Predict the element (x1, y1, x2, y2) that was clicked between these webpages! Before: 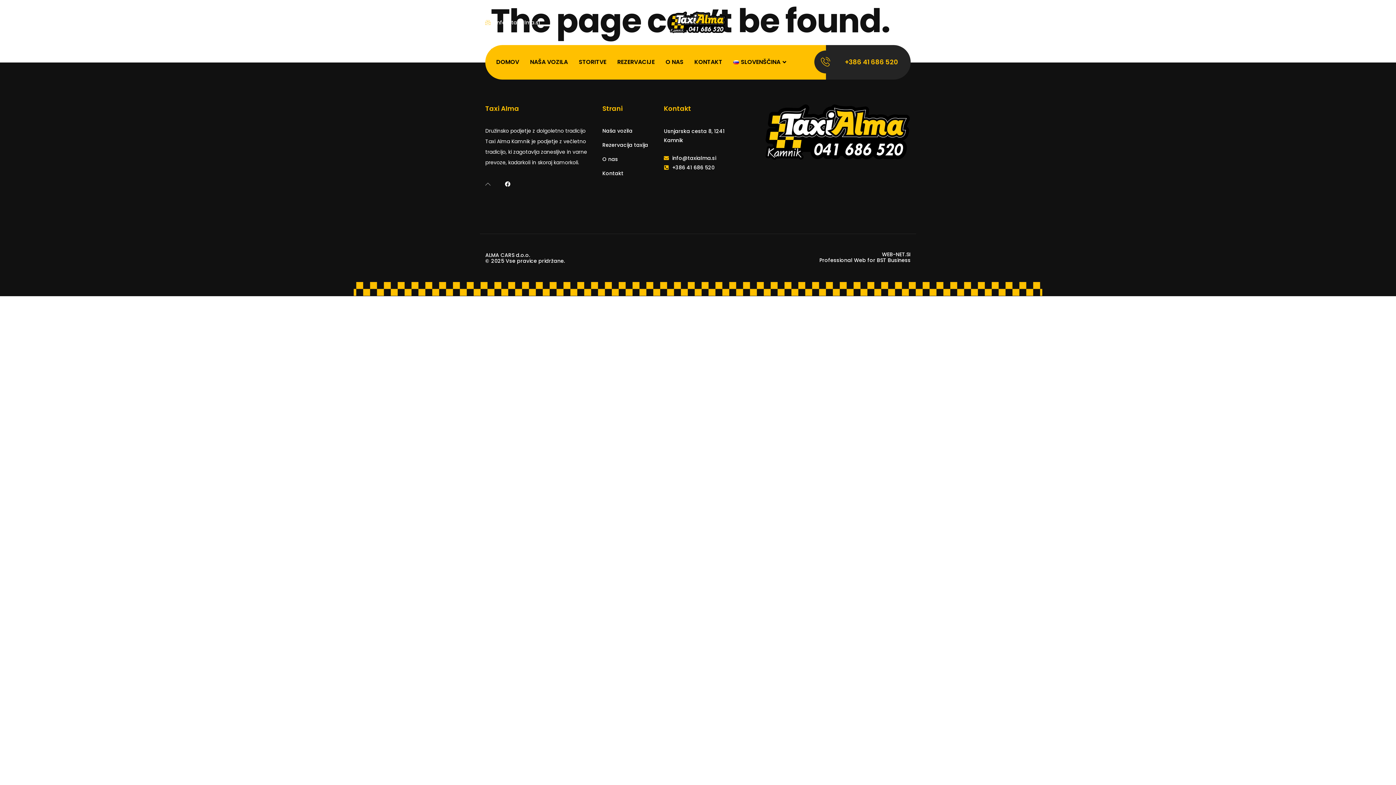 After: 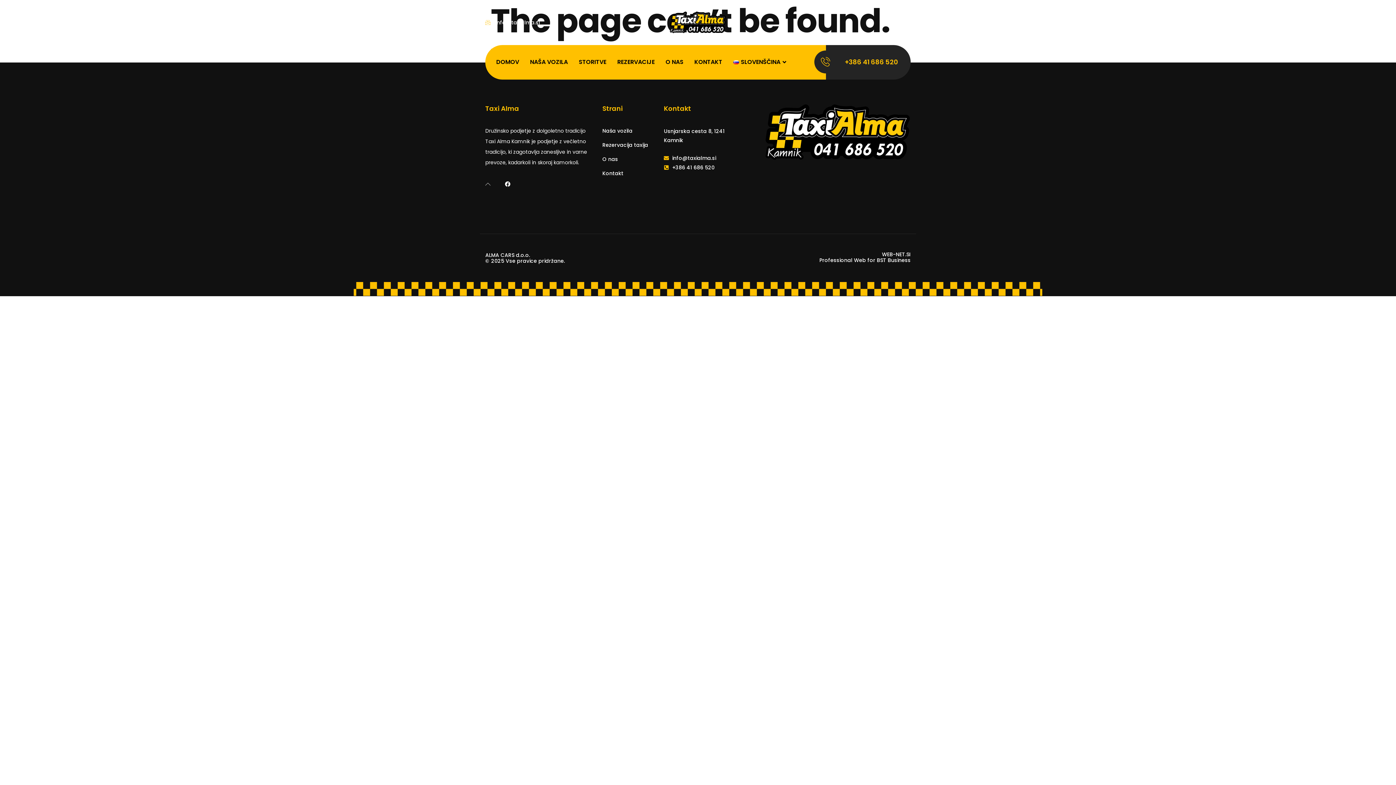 Action: bbox: (814, 50, 837, 73)